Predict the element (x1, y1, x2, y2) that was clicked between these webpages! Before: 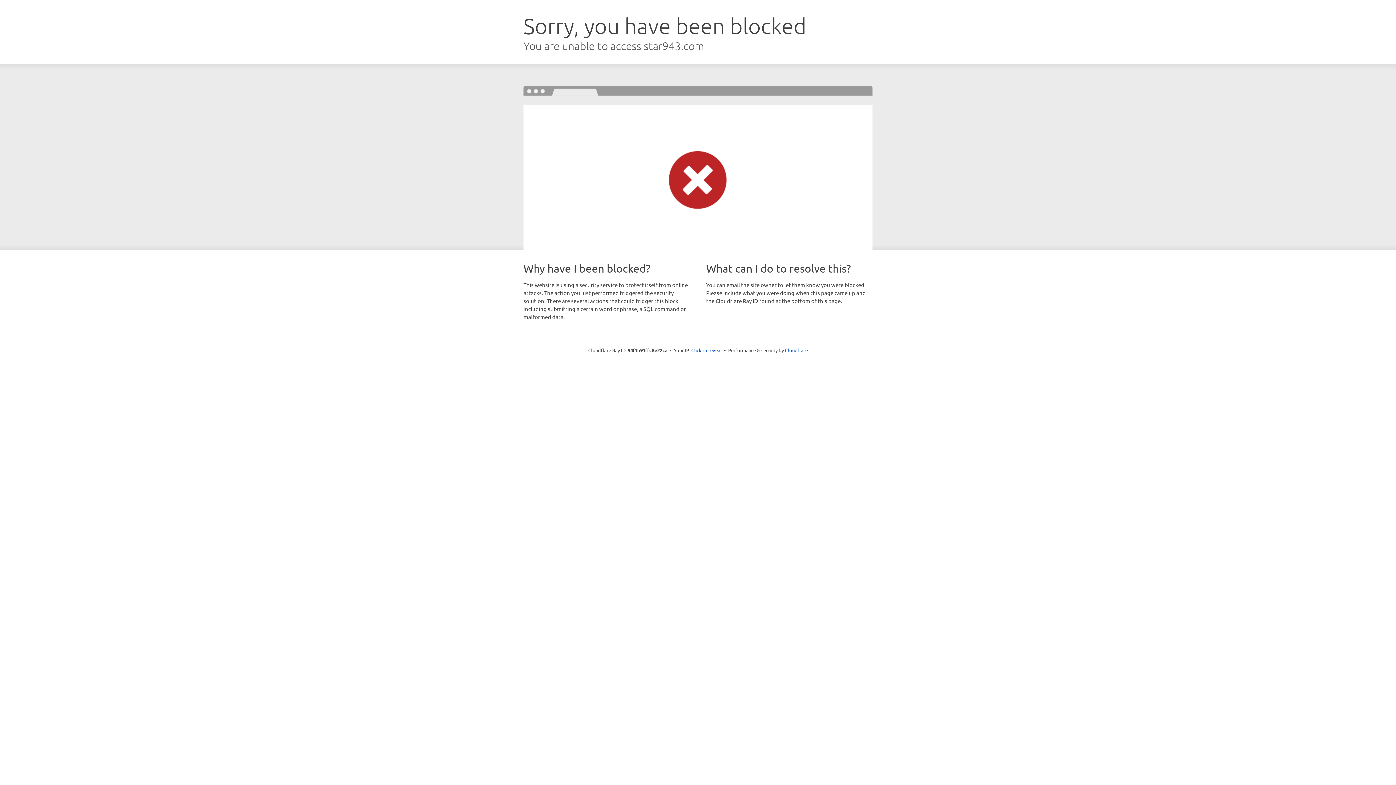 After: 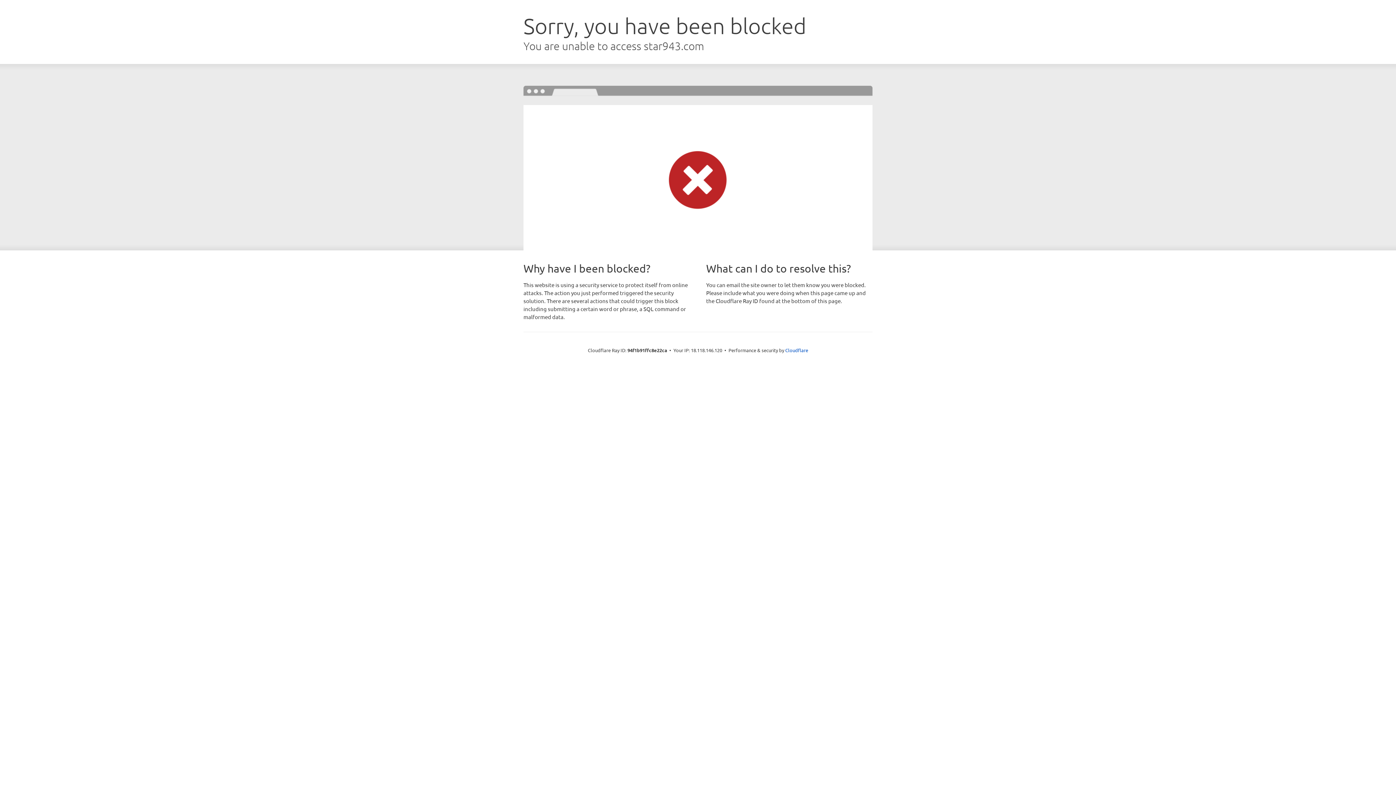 Action: bbox: (691, 346, 722, 353) label: Click to reveal